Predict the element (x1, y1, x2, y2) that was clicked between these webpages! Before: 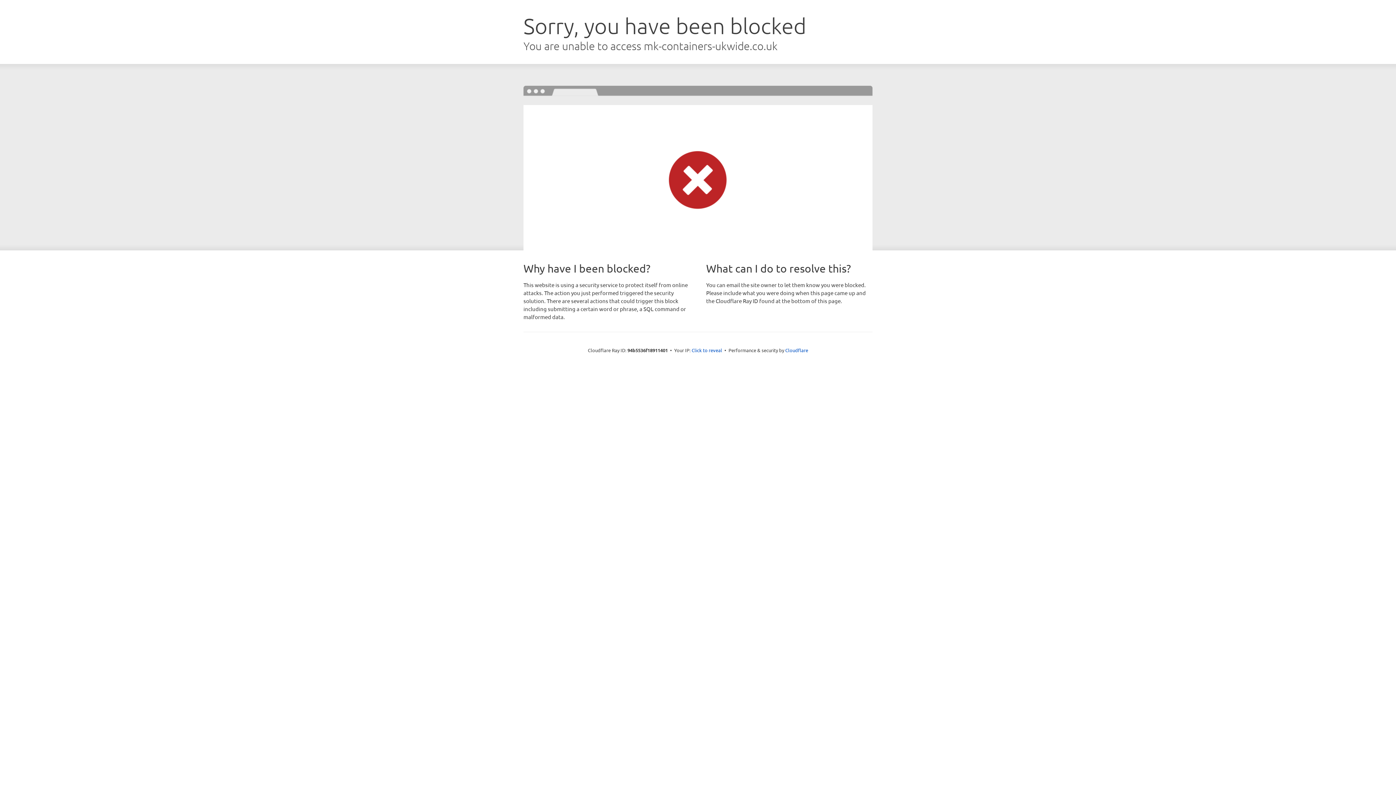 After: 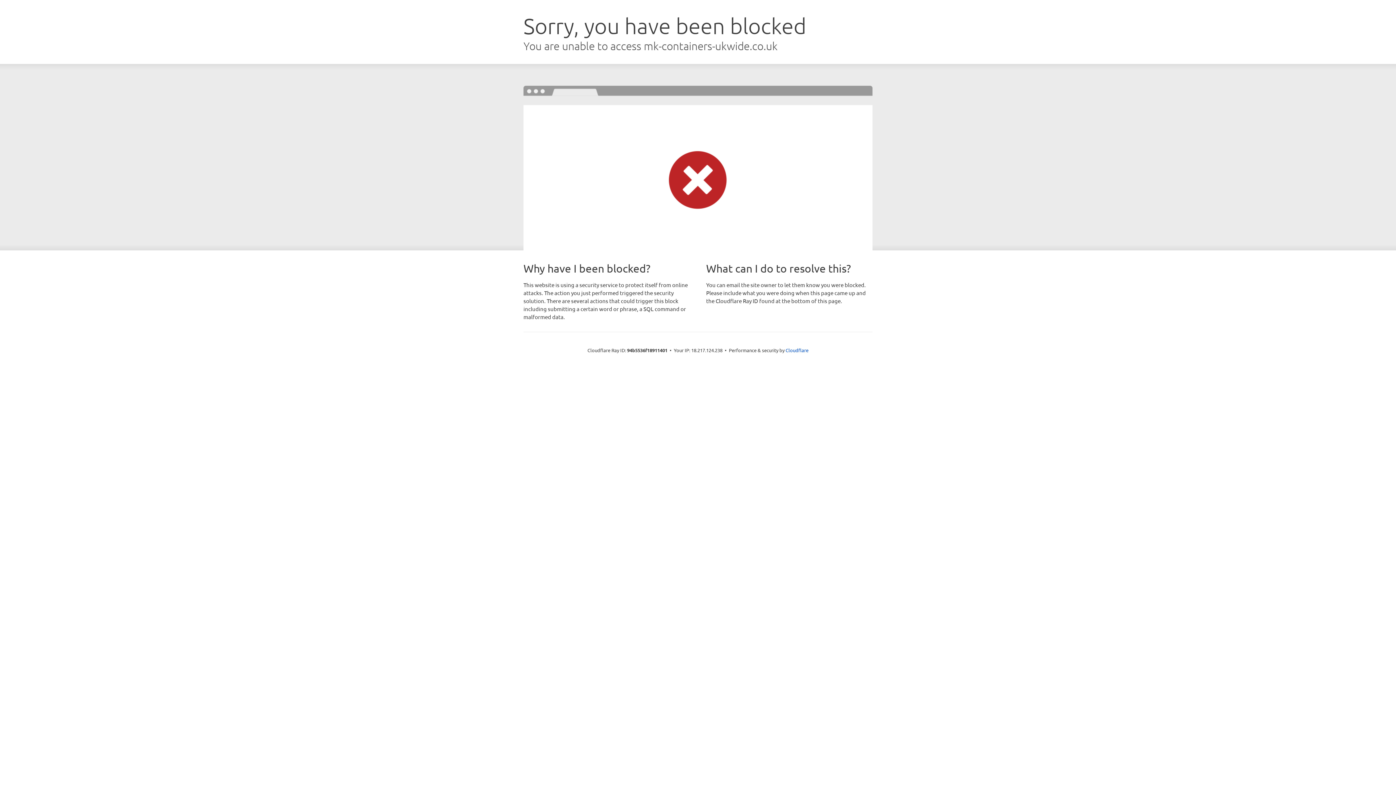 Action: bbox: (691, 346, 722, 353) label: Click to reveal